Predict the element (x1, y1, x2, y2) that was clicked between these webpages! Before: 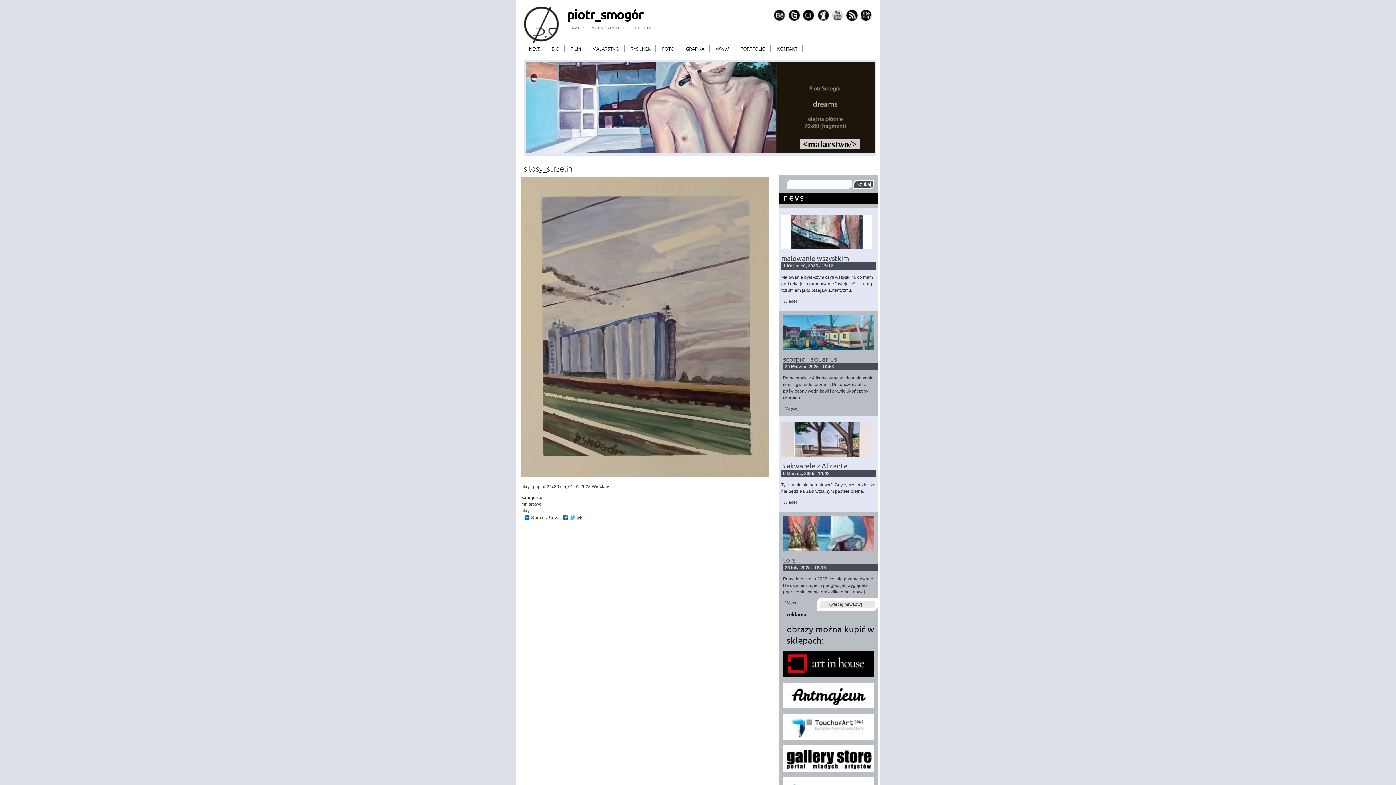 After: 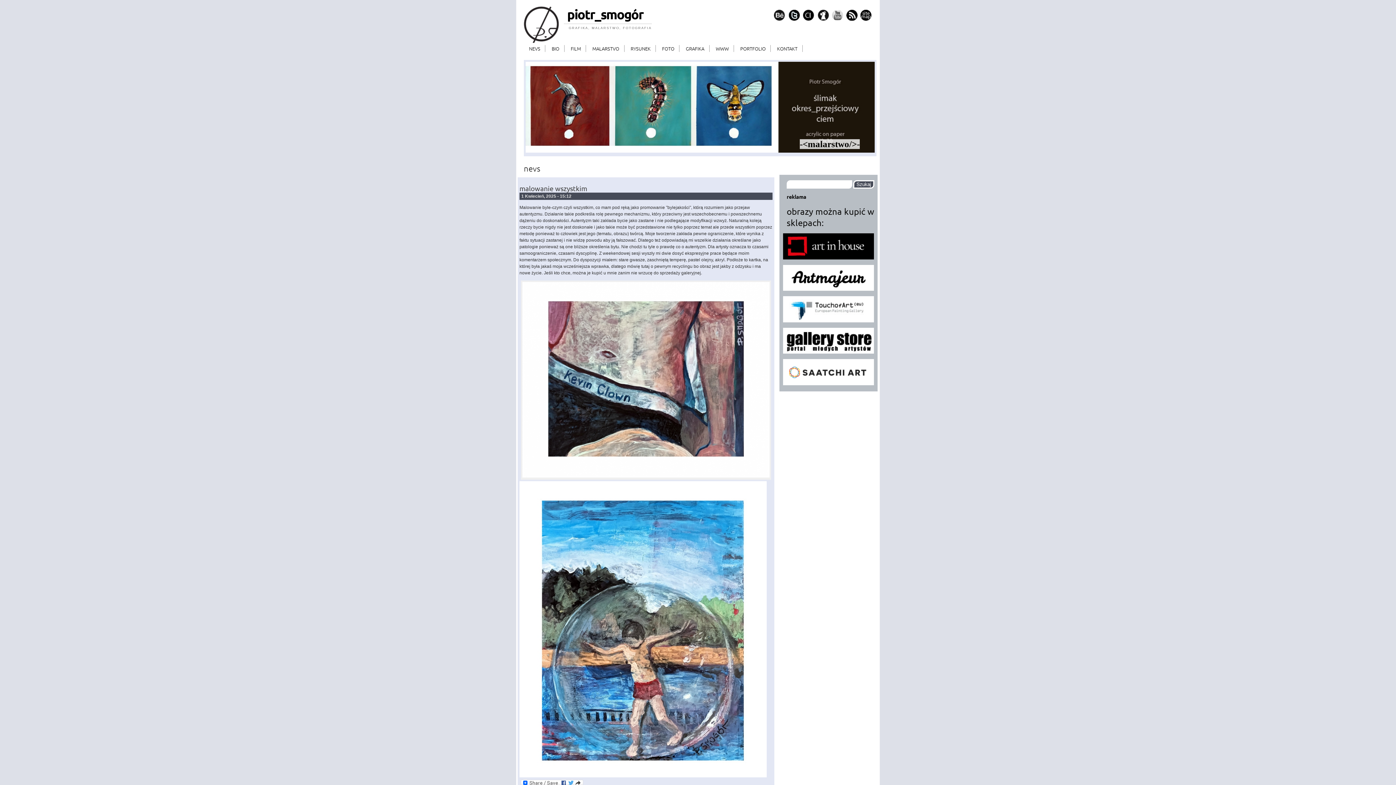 Action: label: {więcej newsów} bbox: (829, 602, 862, 607)